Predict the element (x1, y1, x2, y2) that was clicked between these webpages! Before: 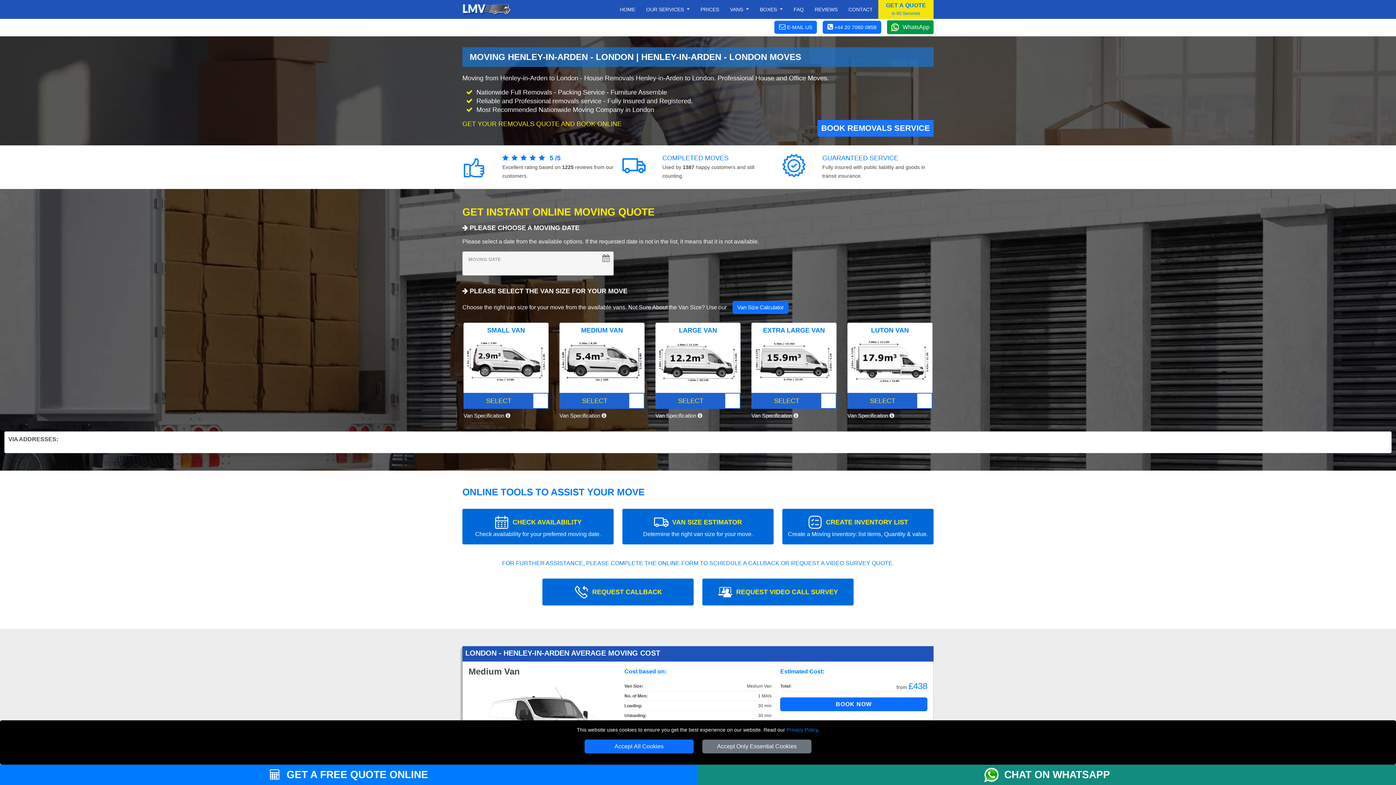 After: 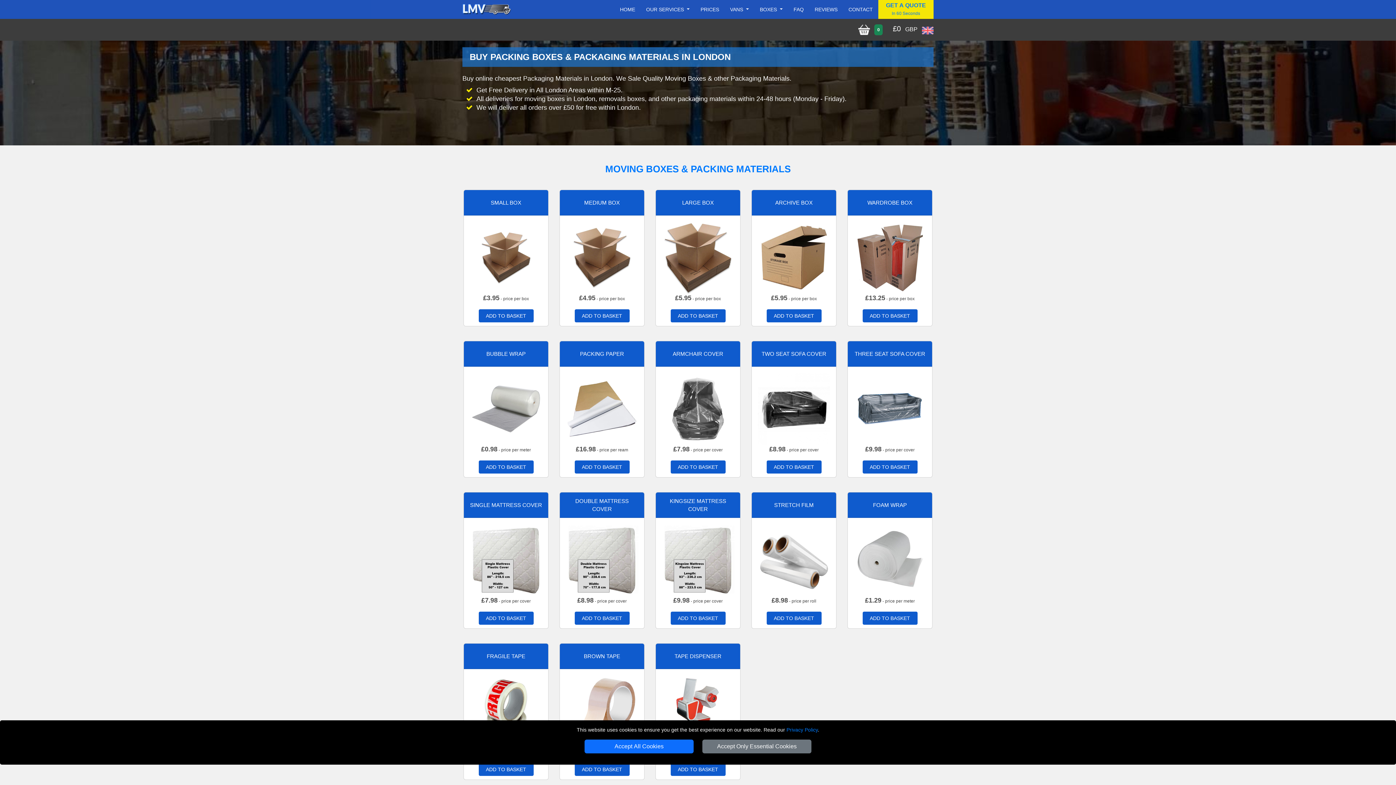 Action: label: BOXES  bbox: (756, 0, 786, 18)